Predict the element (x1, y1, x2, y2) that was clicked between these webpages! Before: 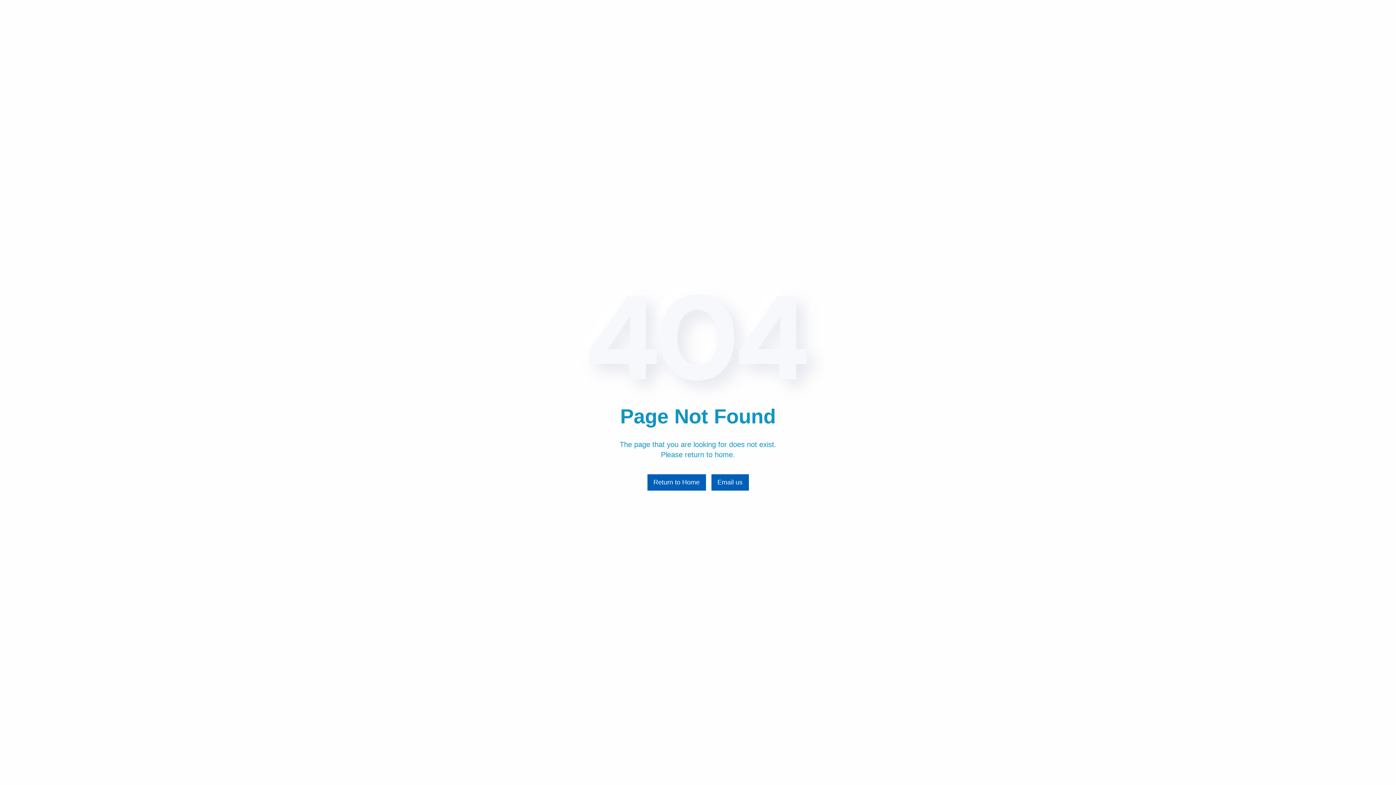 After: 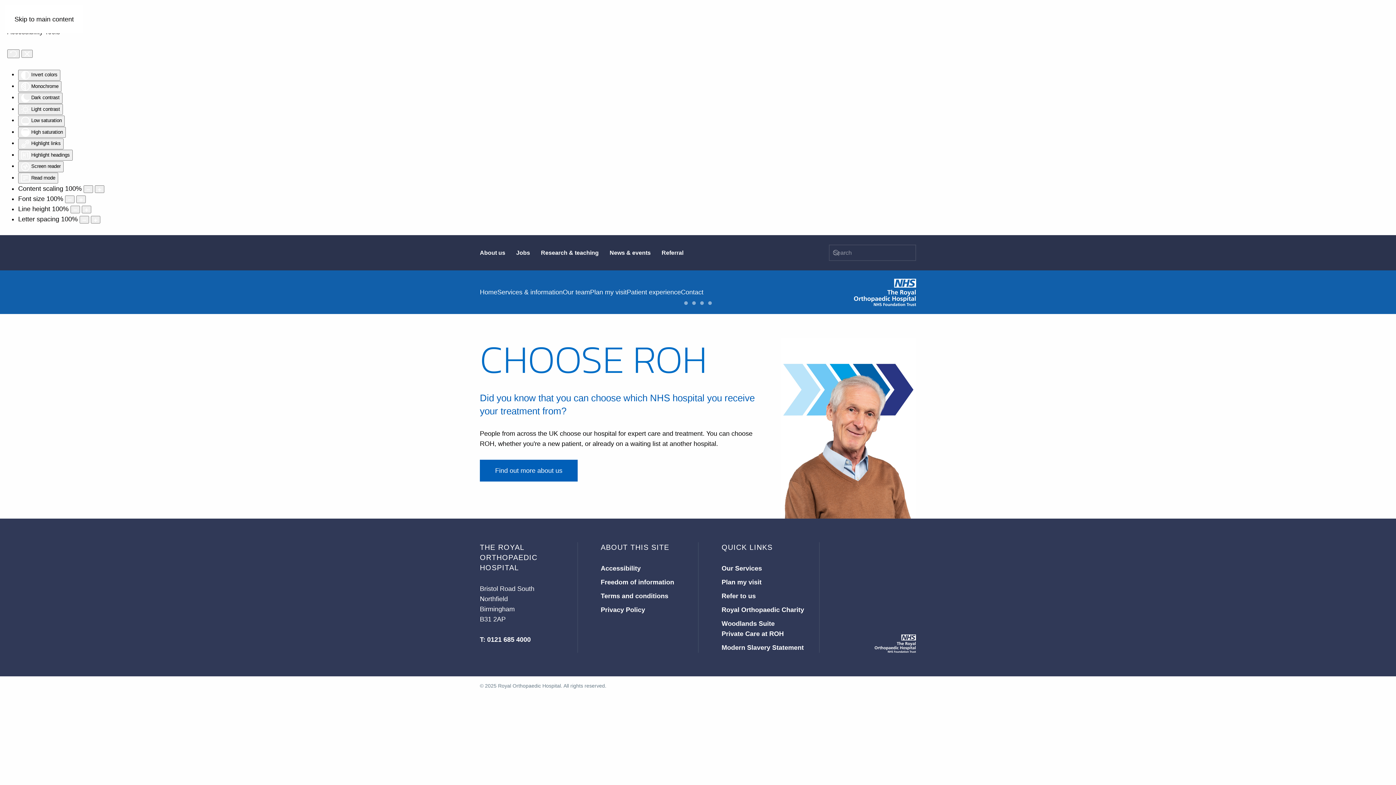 Action: bbox: (647, 474, 706, 490) label: Return to Home